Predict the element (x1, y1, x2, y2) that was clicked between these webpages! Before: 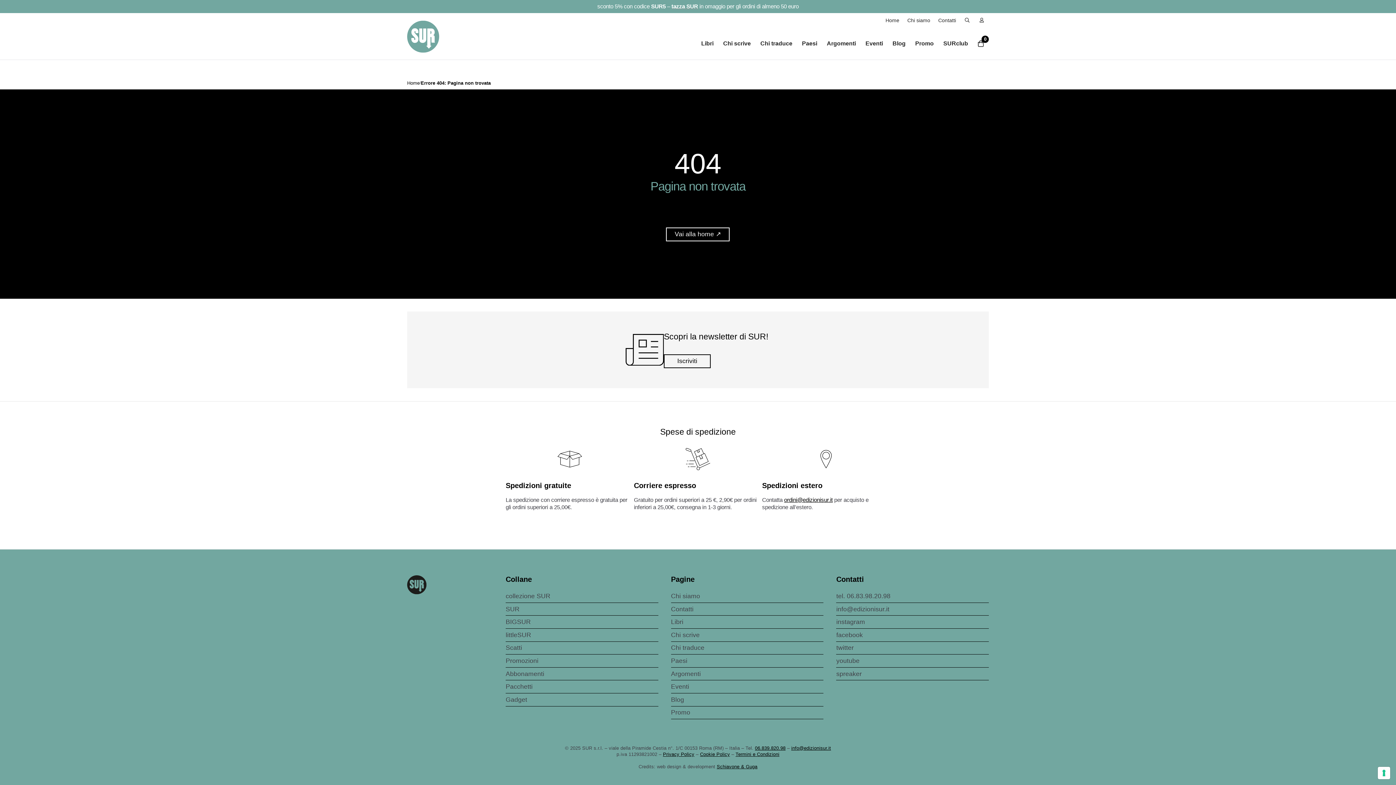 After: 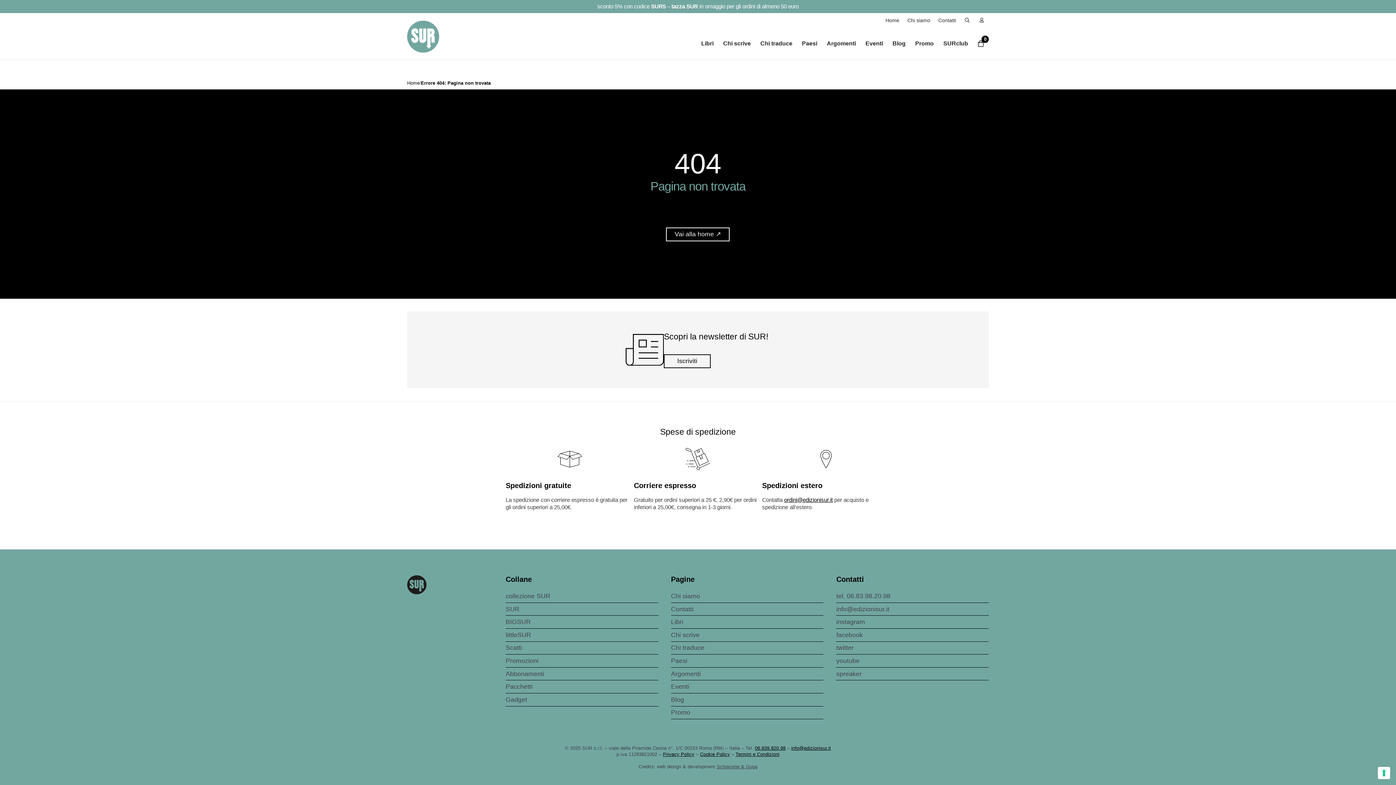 Action: bbox: (716, 764, 757, 769) label: Schiavone & Guga